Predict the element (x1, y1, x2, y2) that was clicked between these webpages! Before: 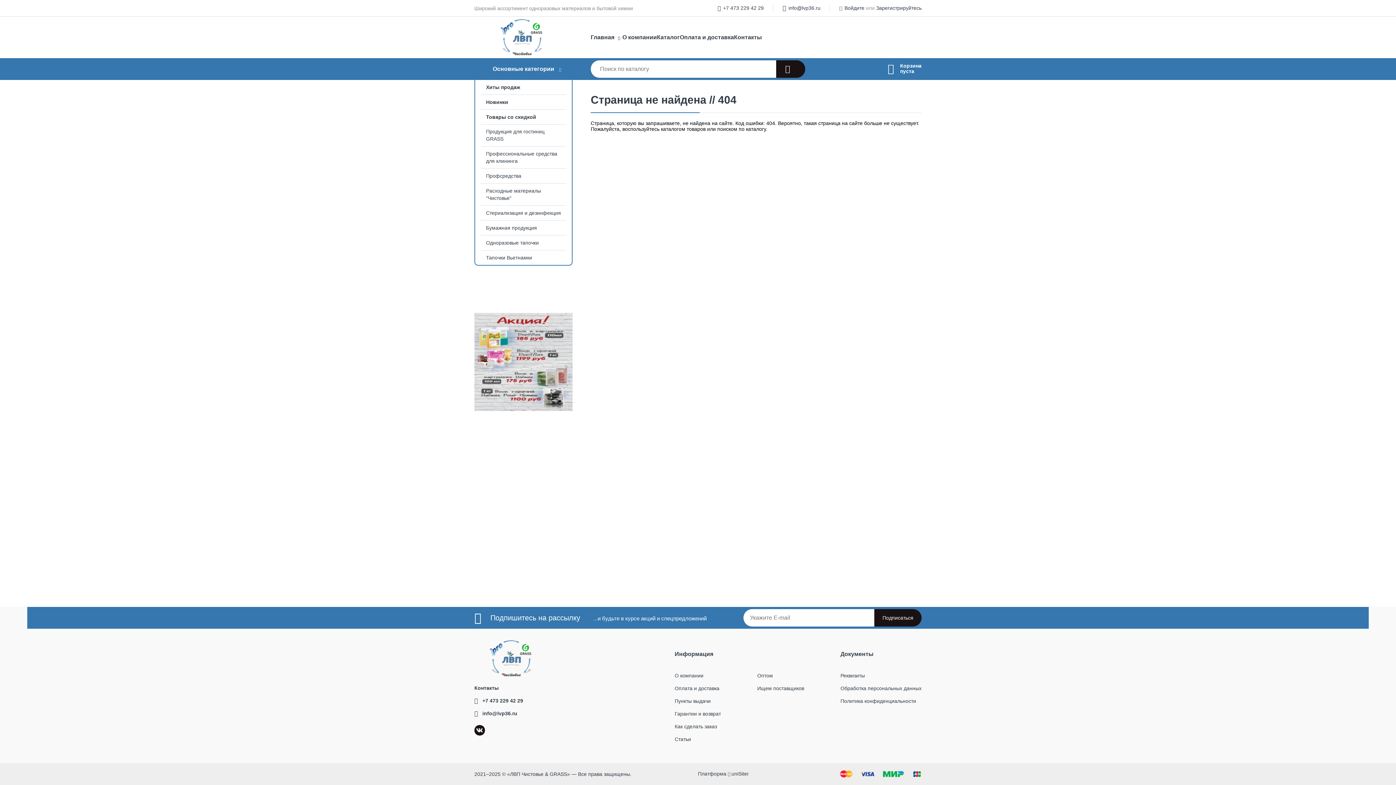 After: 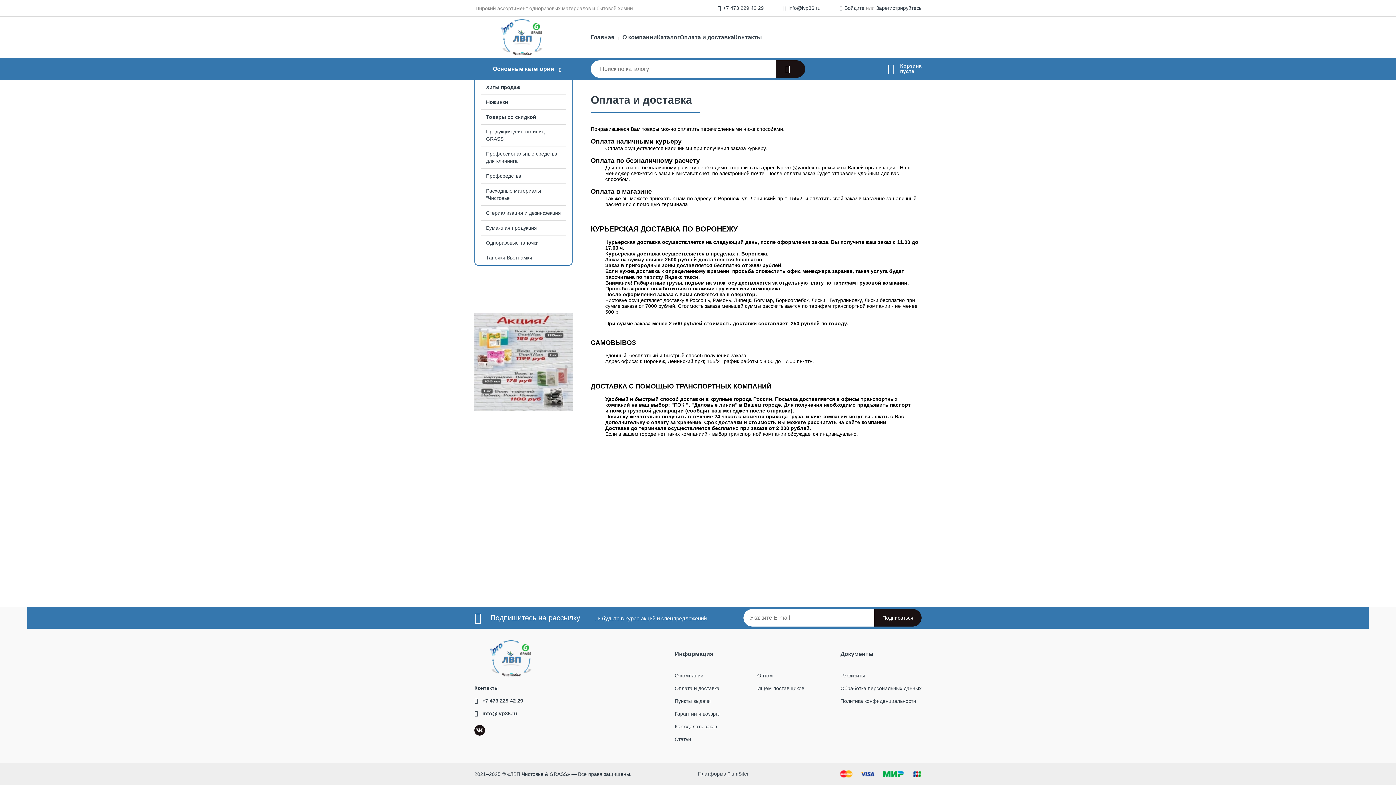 Action: label: Оплата и доставка bbox: (674, 685, 719, 691)